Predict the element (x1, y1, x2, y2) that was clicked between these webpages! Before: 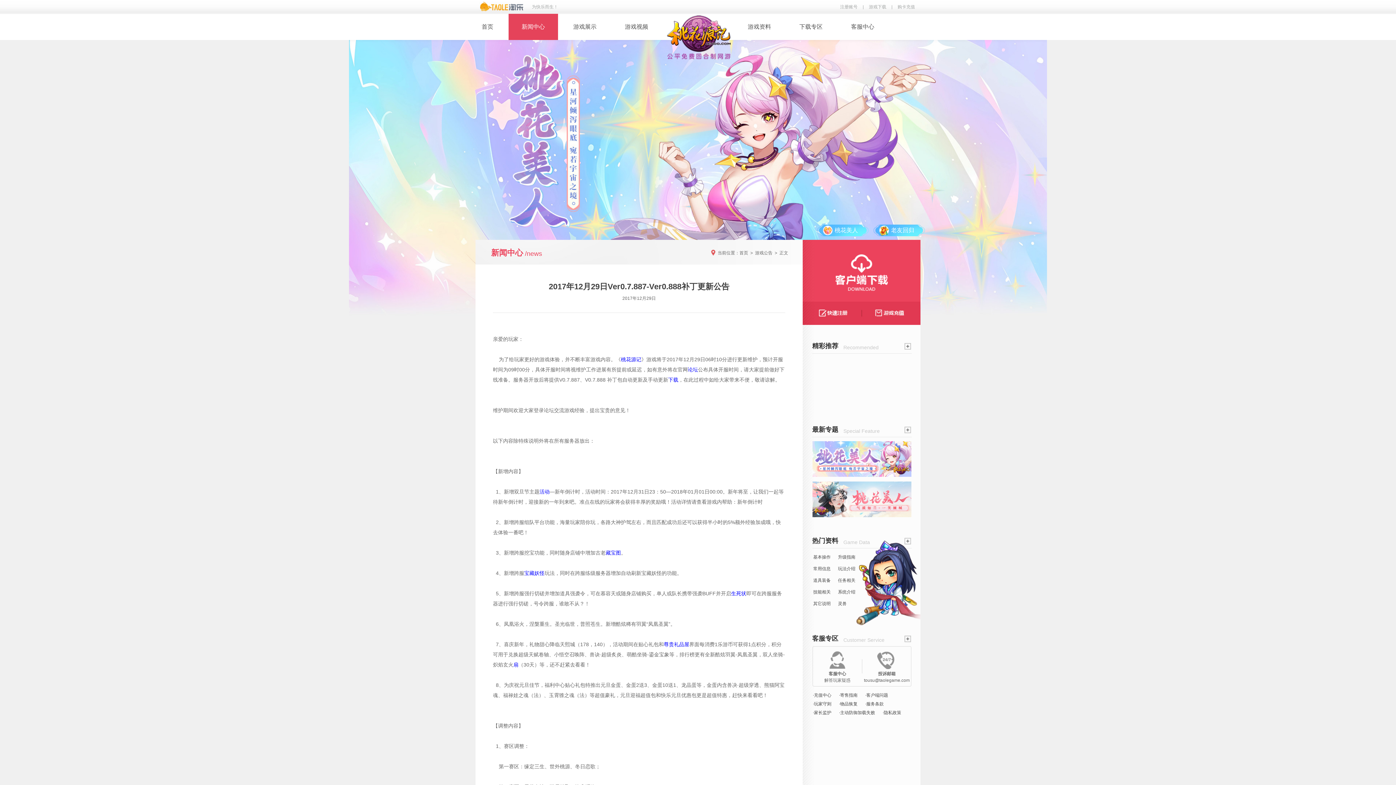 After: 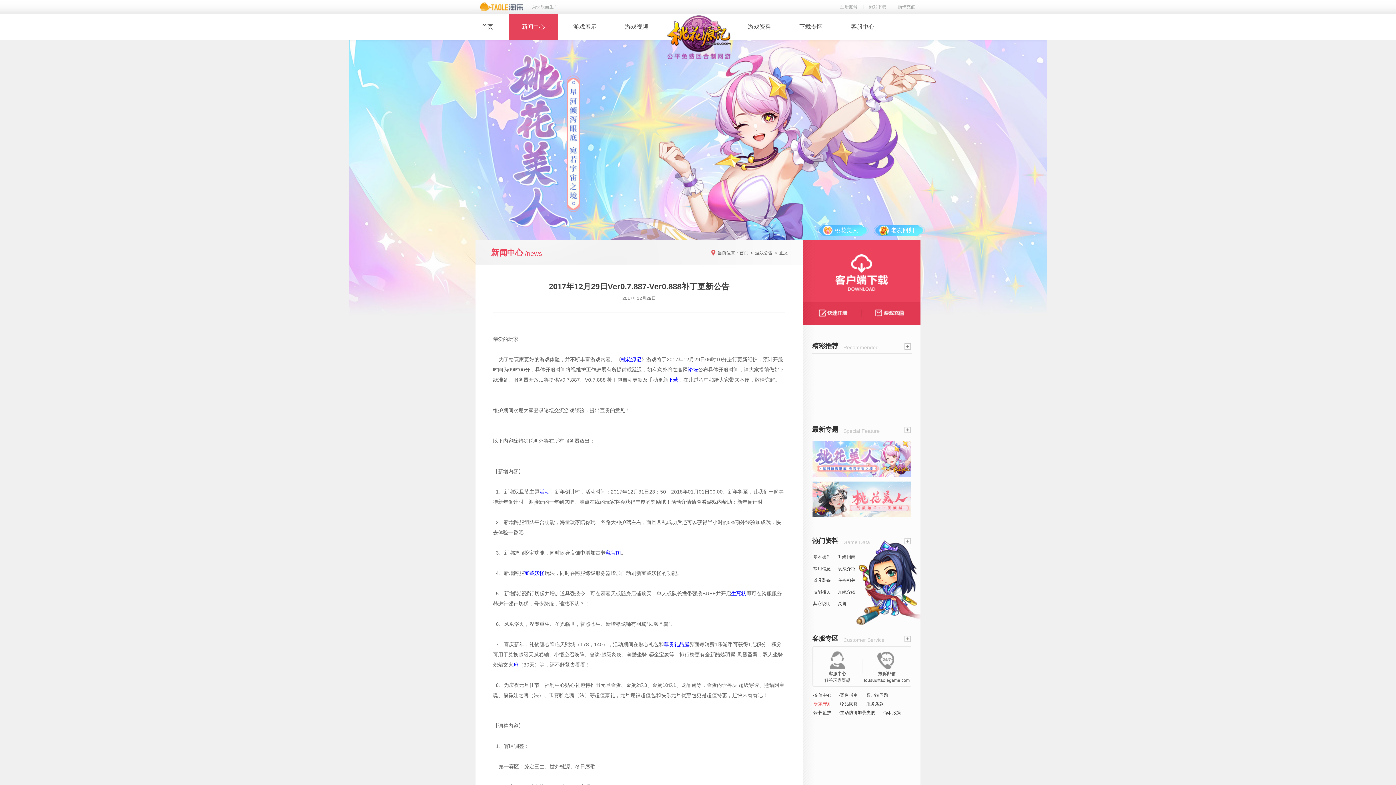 Action: label: ·玩家守则 bbox: (813, 700, 831, 708)